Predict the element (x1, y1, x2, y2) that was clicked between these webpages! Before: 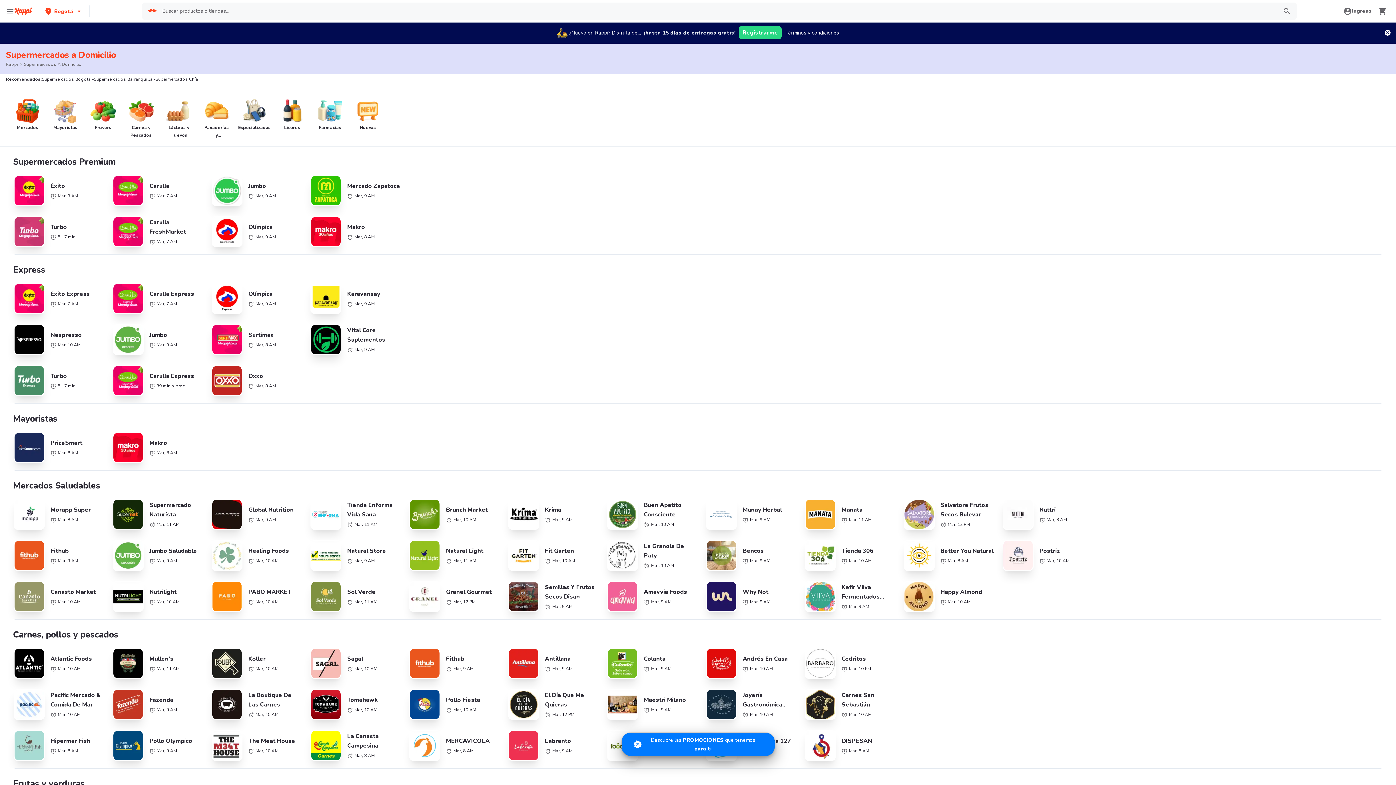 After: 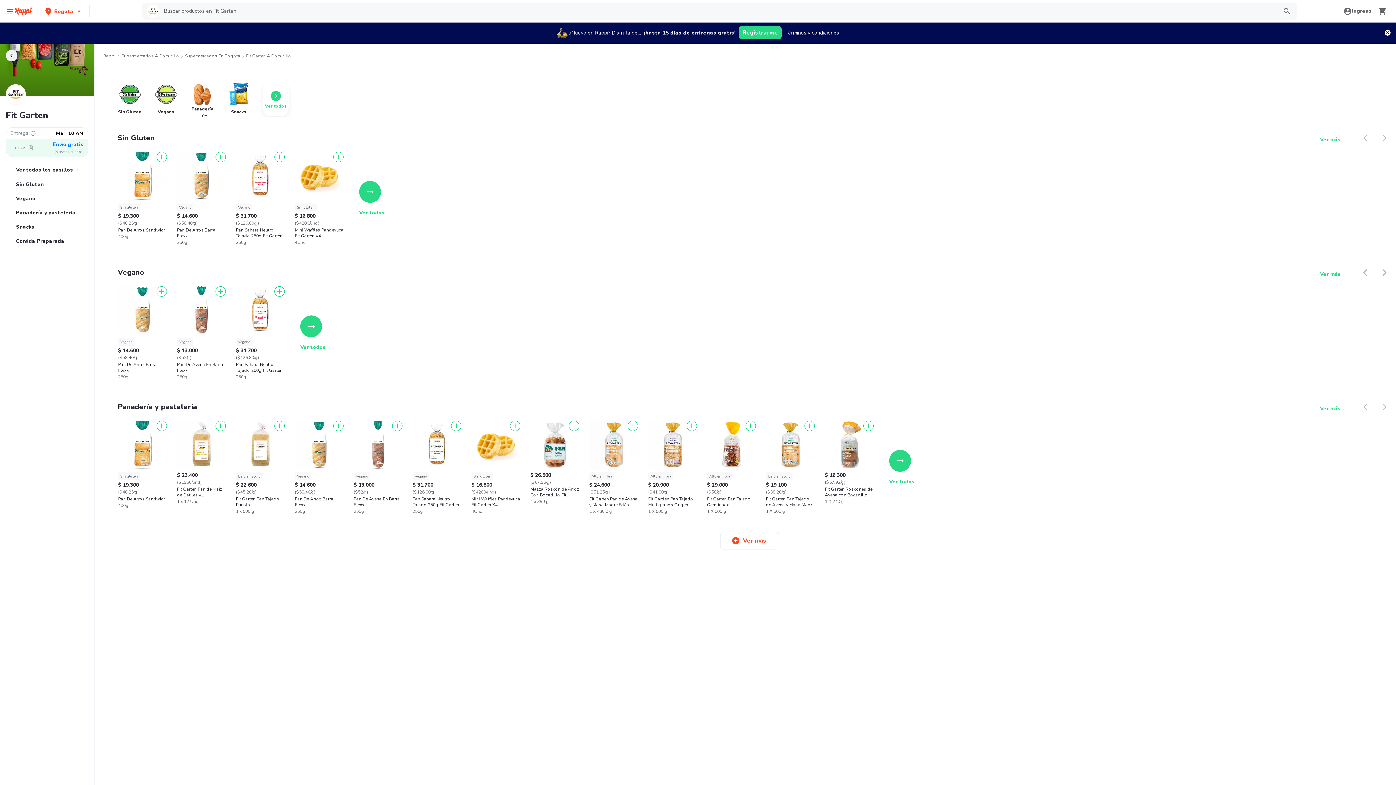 Action: bbox: (508, 540, 599, 571) label: Fit Garten
Mar, 10 AM